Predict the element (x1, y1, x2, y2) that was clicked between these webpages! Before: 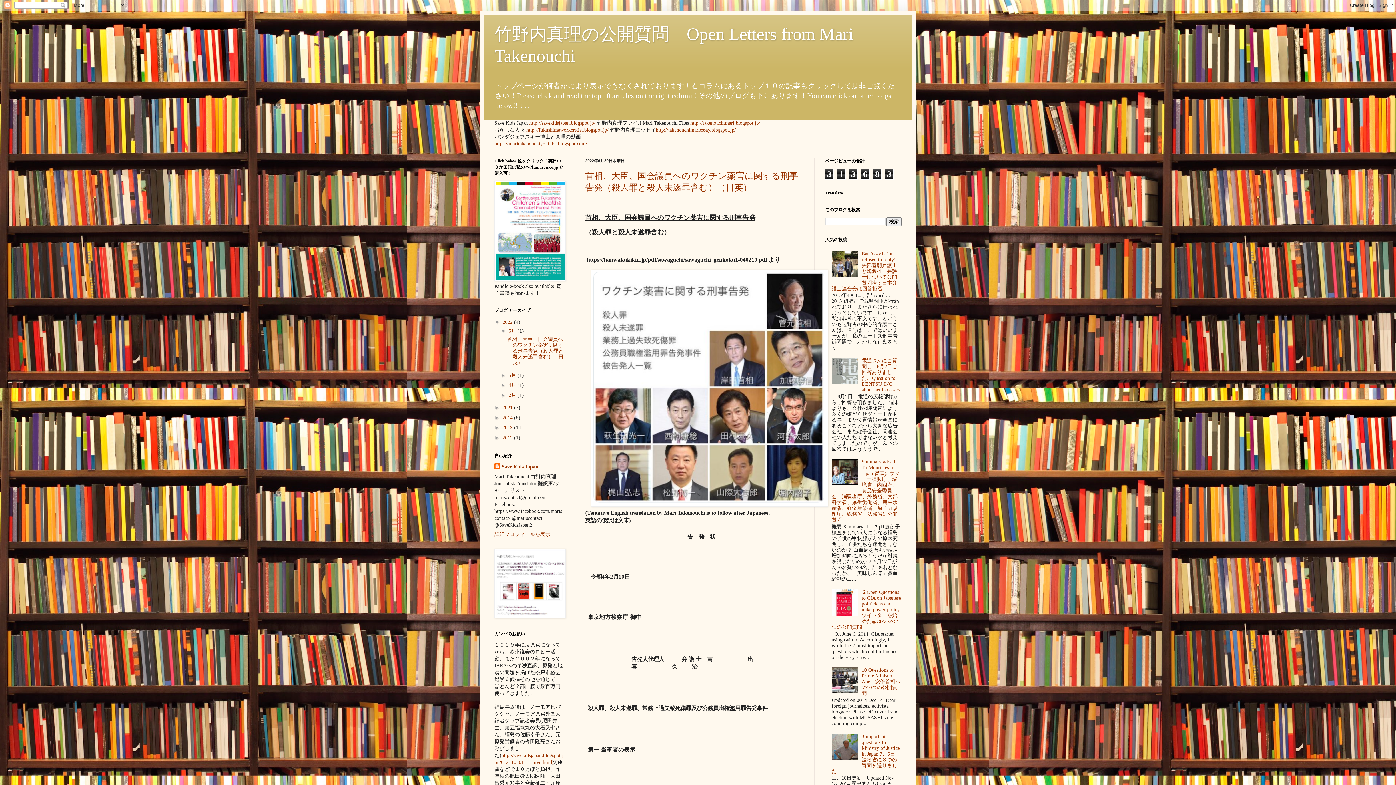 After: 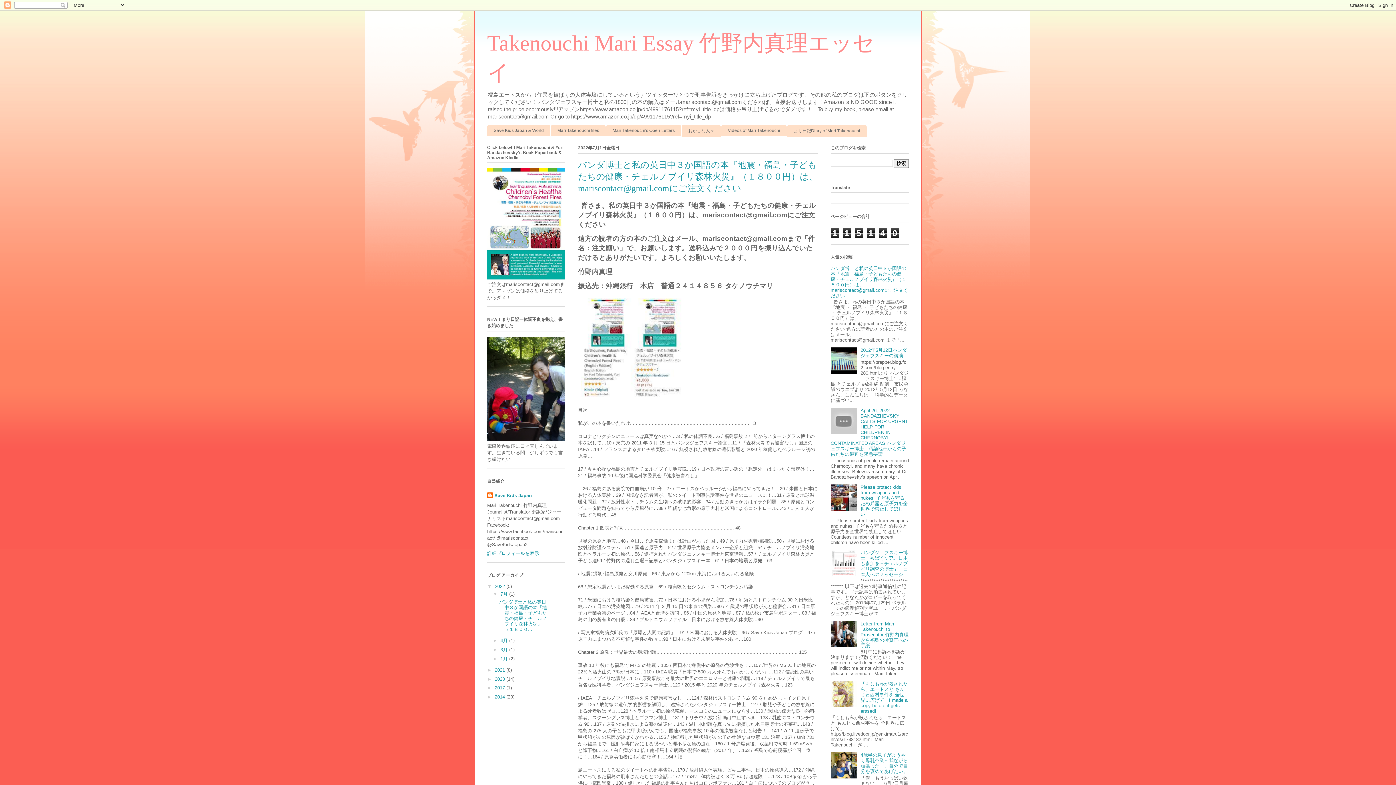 Action: label: https://maritakenouchiyoutube.blogspot.com/ bbox: (494, 141, 587, 146)